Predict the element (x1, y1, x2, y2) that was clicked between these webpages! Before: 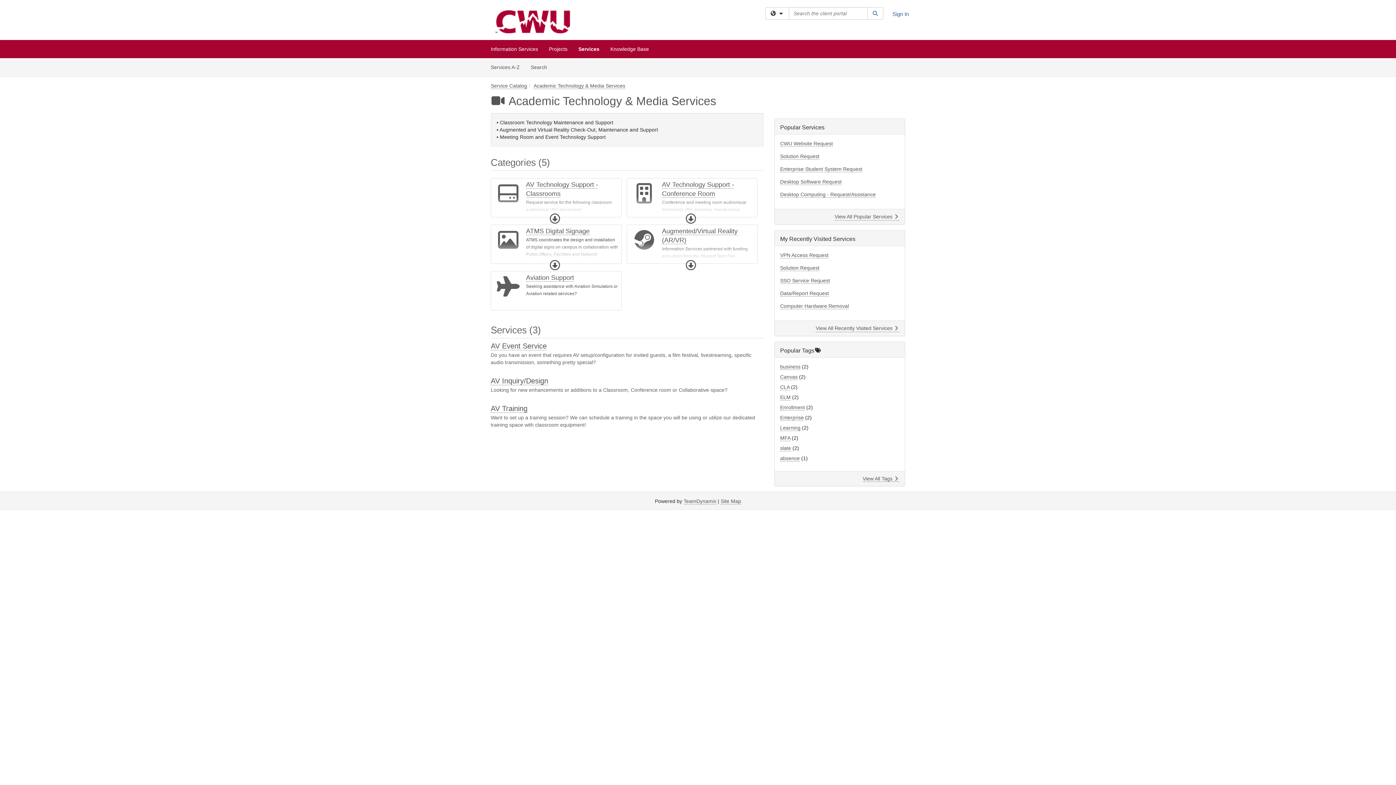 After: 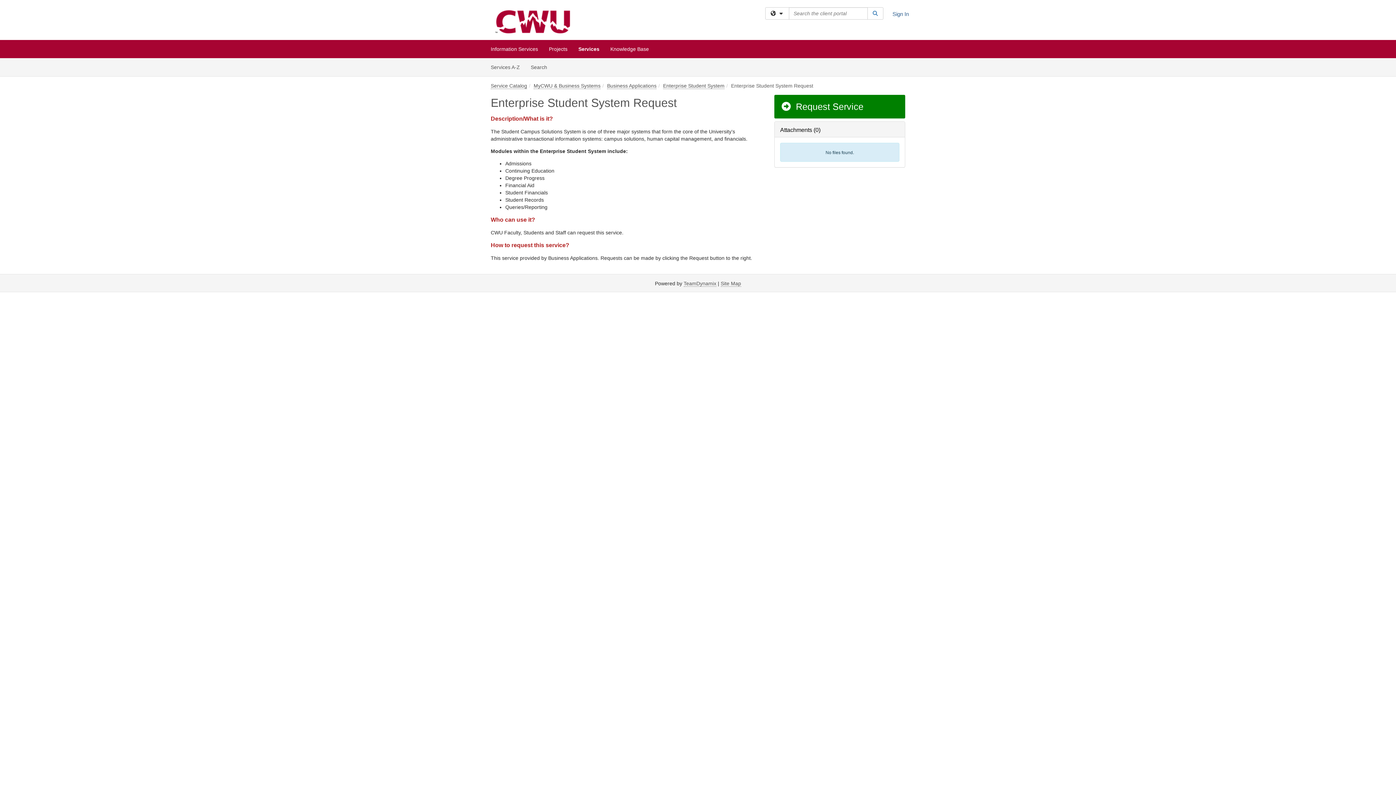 Action: label: Enterprise Student System Request bbox: (780, 166, 862, 172)